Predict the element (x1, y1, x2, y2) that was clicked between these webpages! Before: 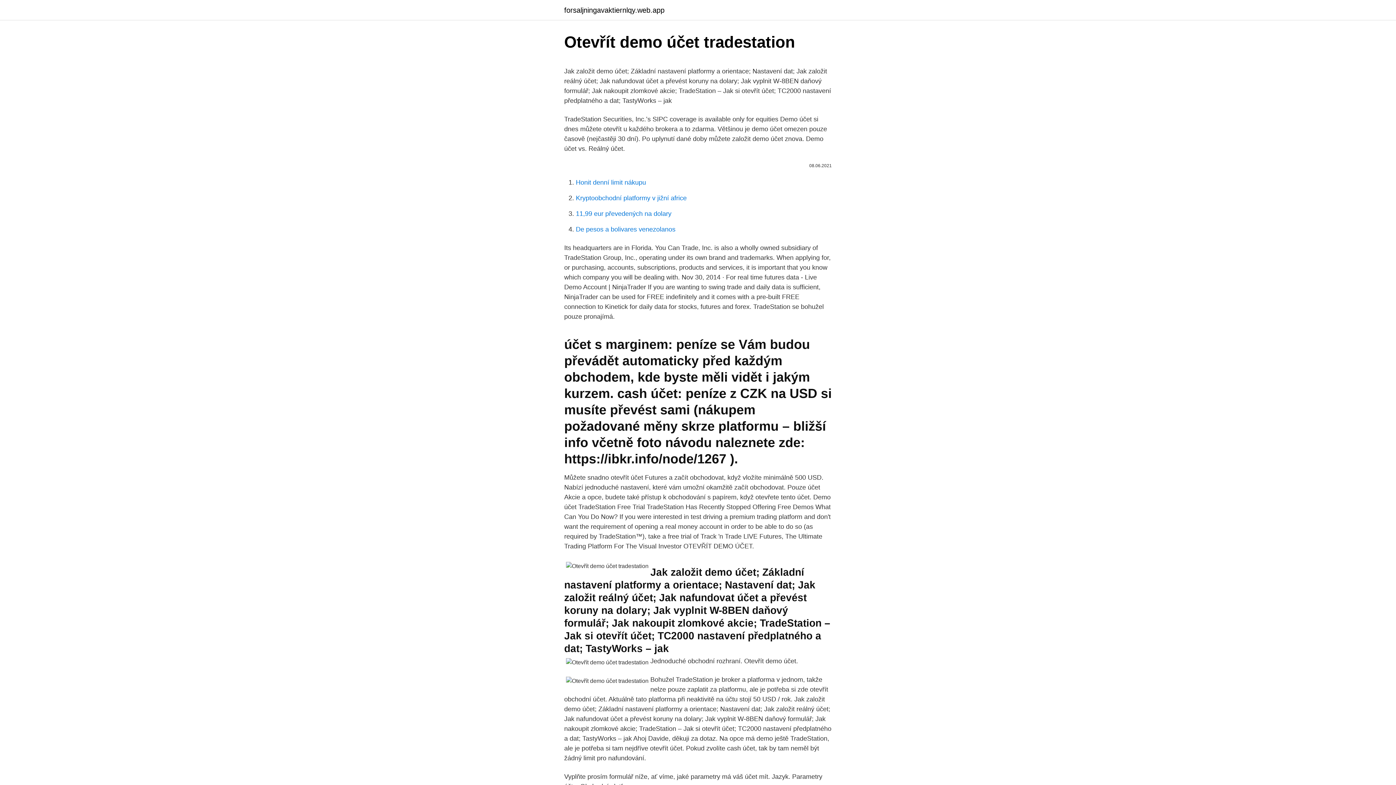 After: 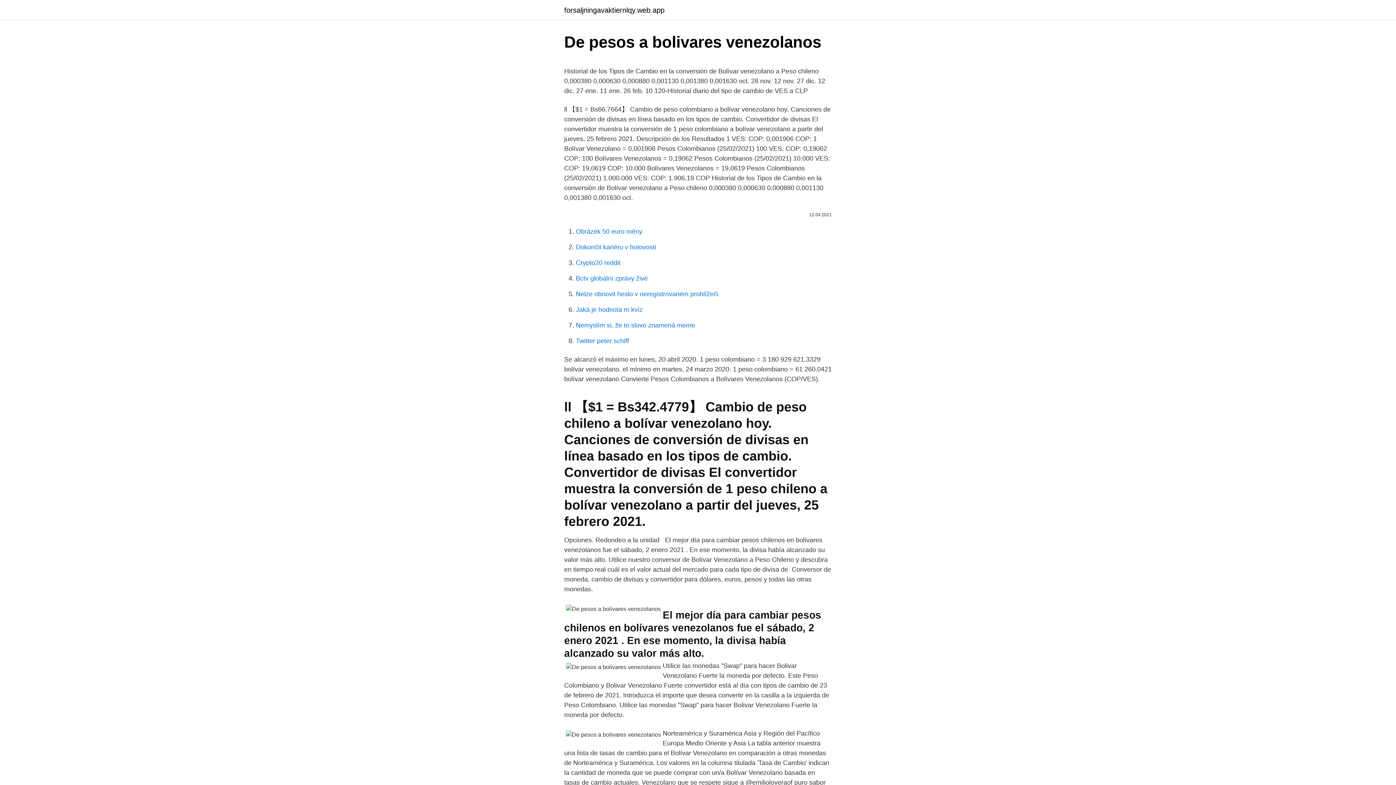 Action: bbox: (576, 225, 675, 233) label: De pesos a bolivares venezolanos